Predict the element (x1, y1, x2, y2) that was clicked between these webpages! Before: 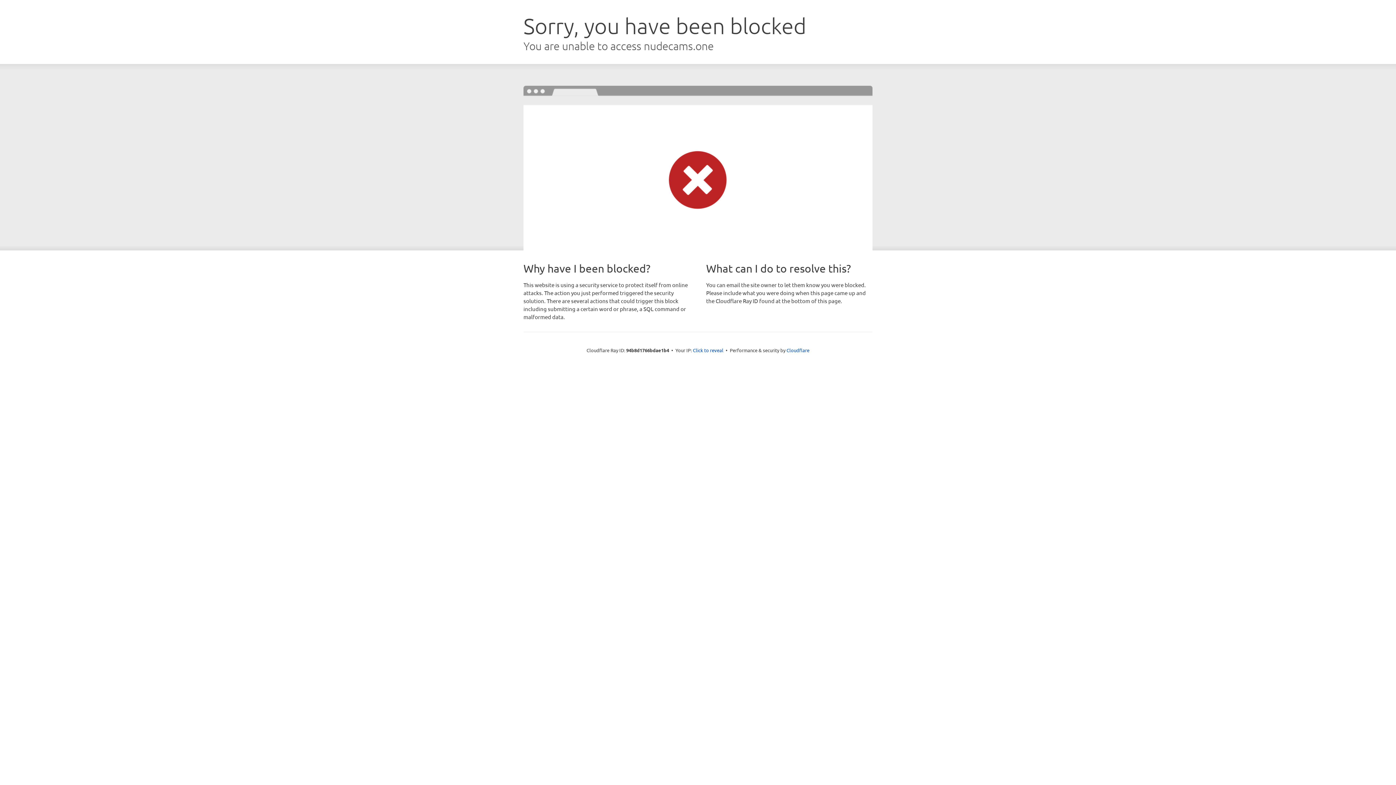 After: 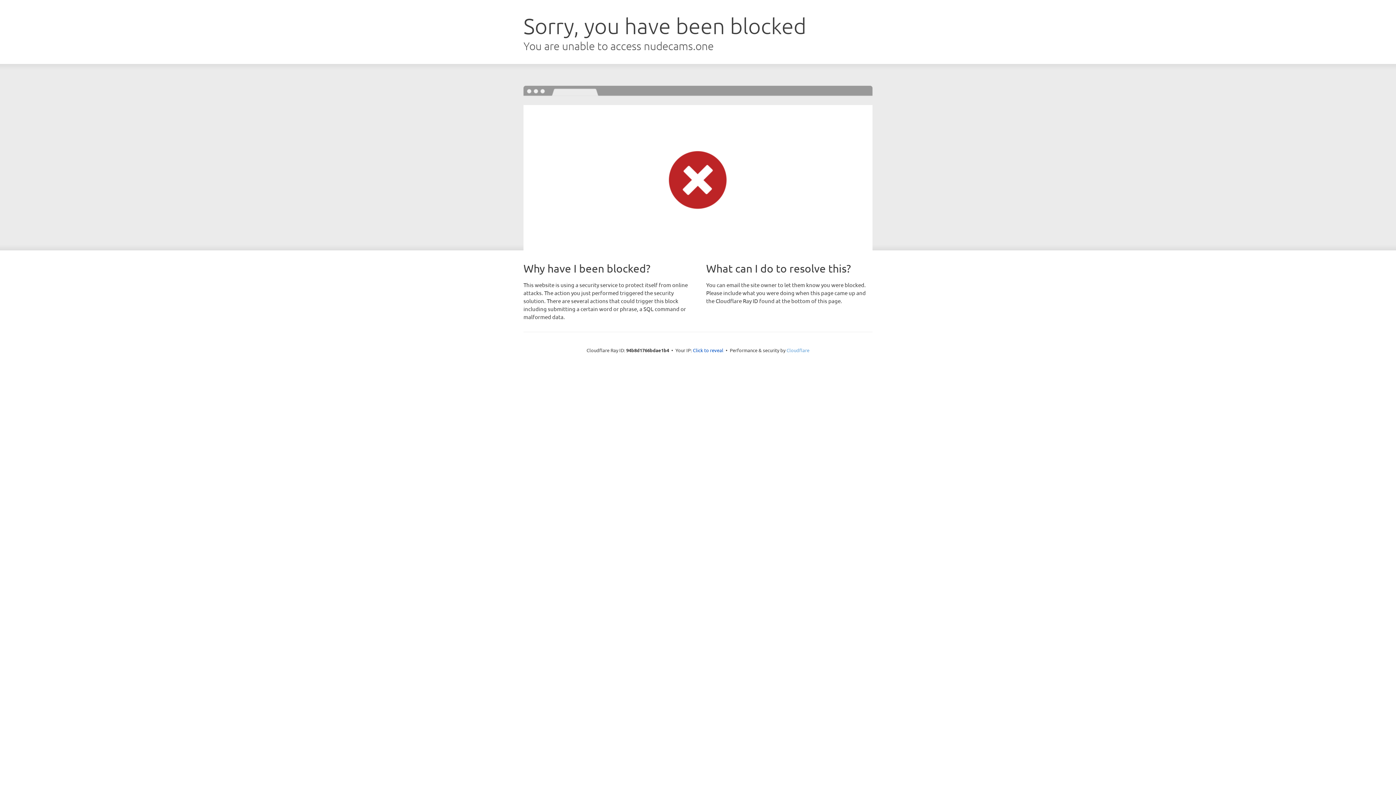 Action: bbox: (786, 347, 809, 353) label: Cloudflare